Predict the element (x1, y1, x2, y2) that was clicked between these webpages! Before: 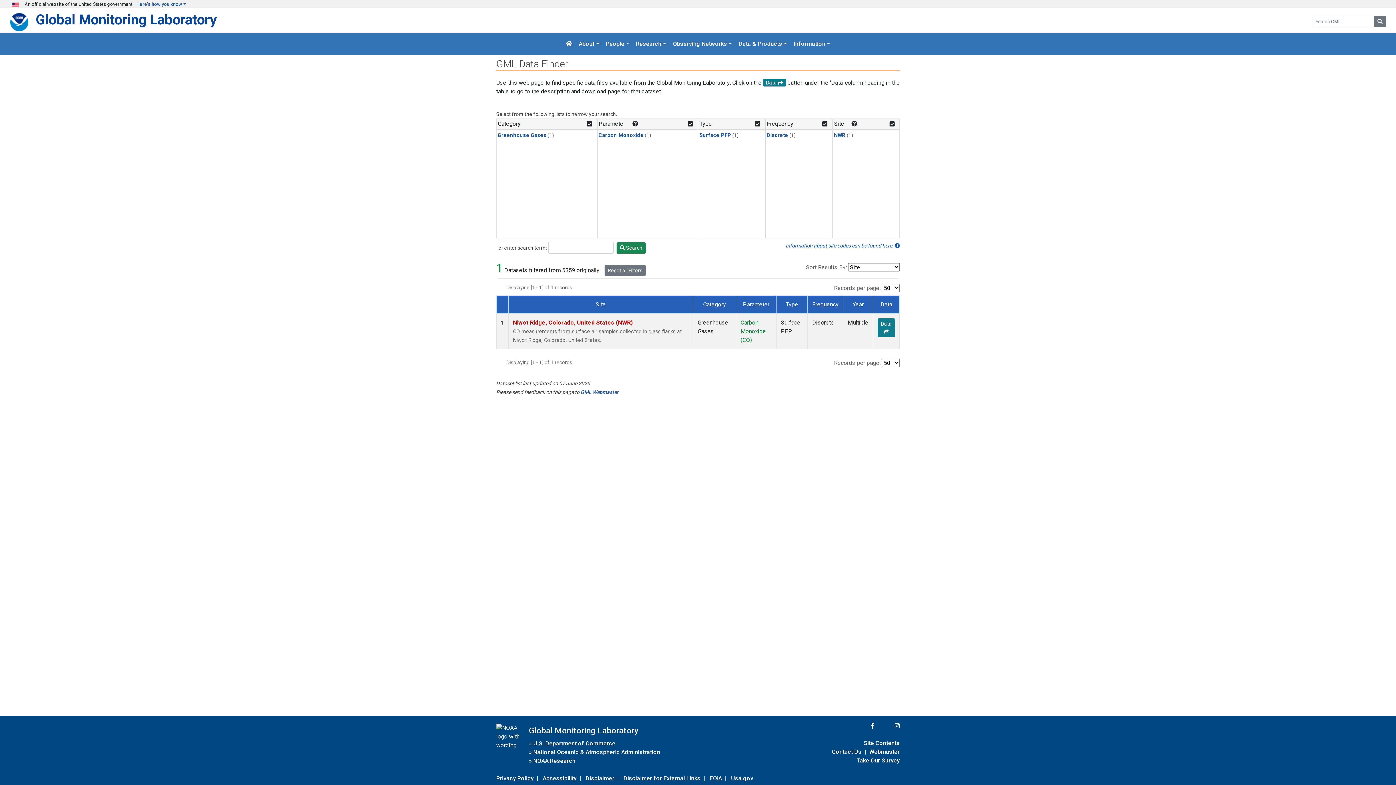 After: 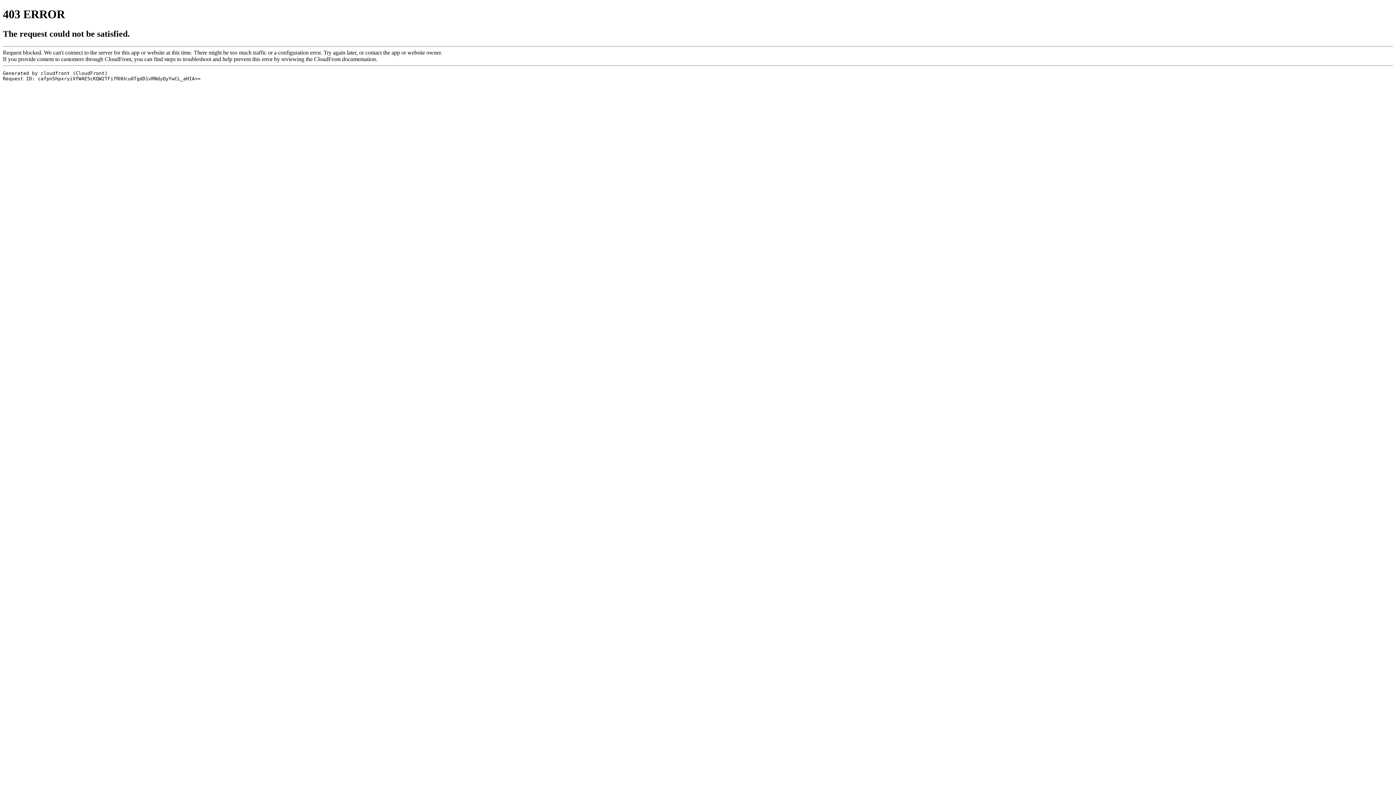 Action: bbox: (533, 747, 660, 757) label: National Oceanic & Atmospheric Administration